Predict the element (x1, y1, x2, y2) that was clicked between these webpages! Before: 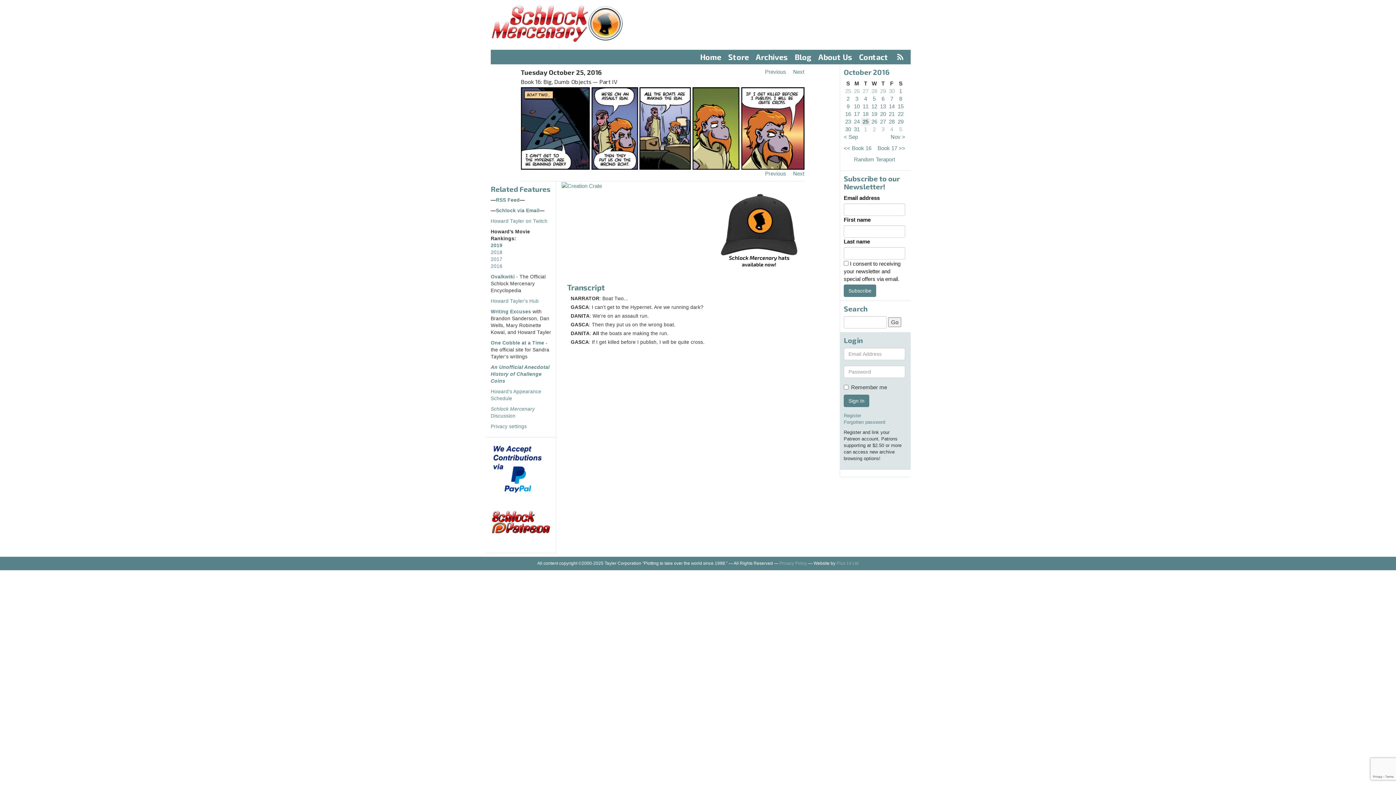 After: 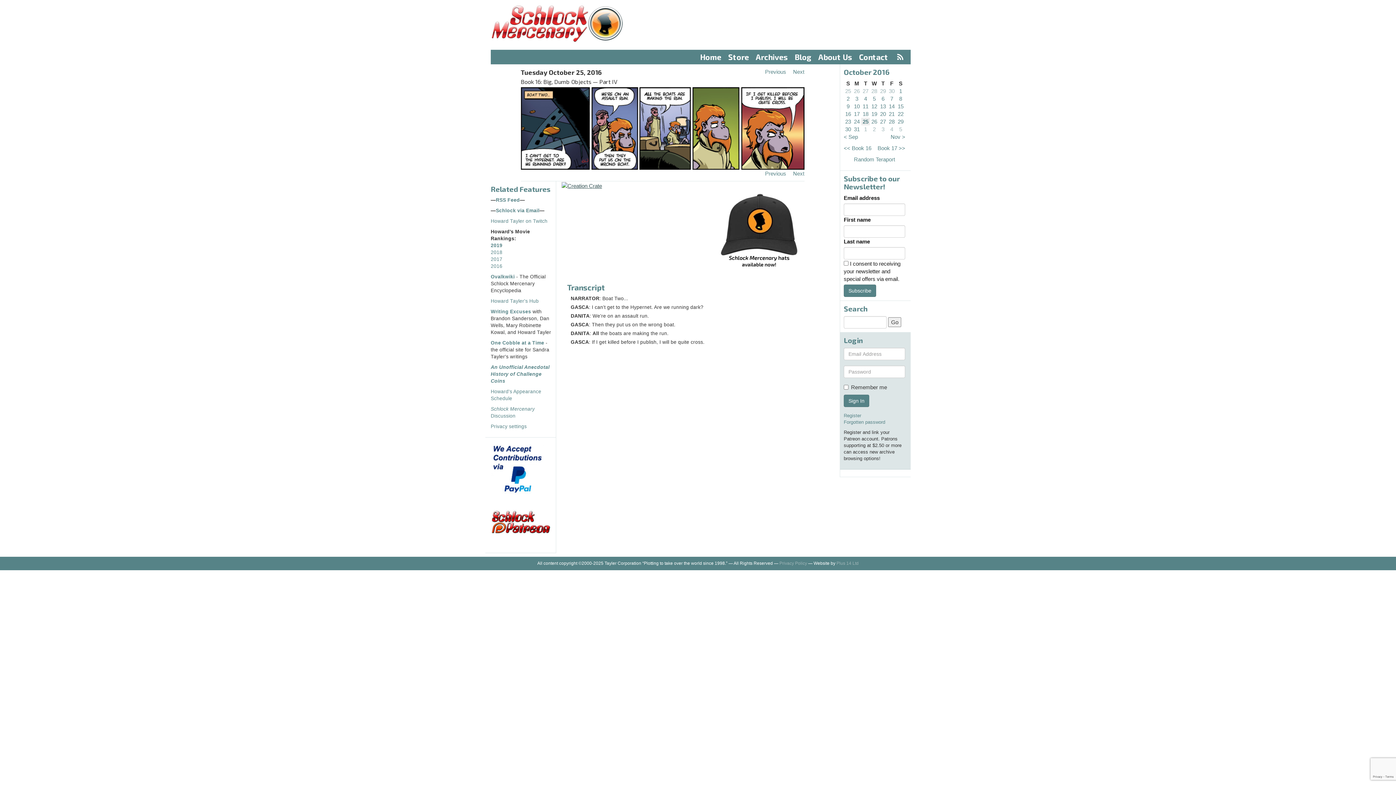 Action: bbox: (561, 182, 602, 188)